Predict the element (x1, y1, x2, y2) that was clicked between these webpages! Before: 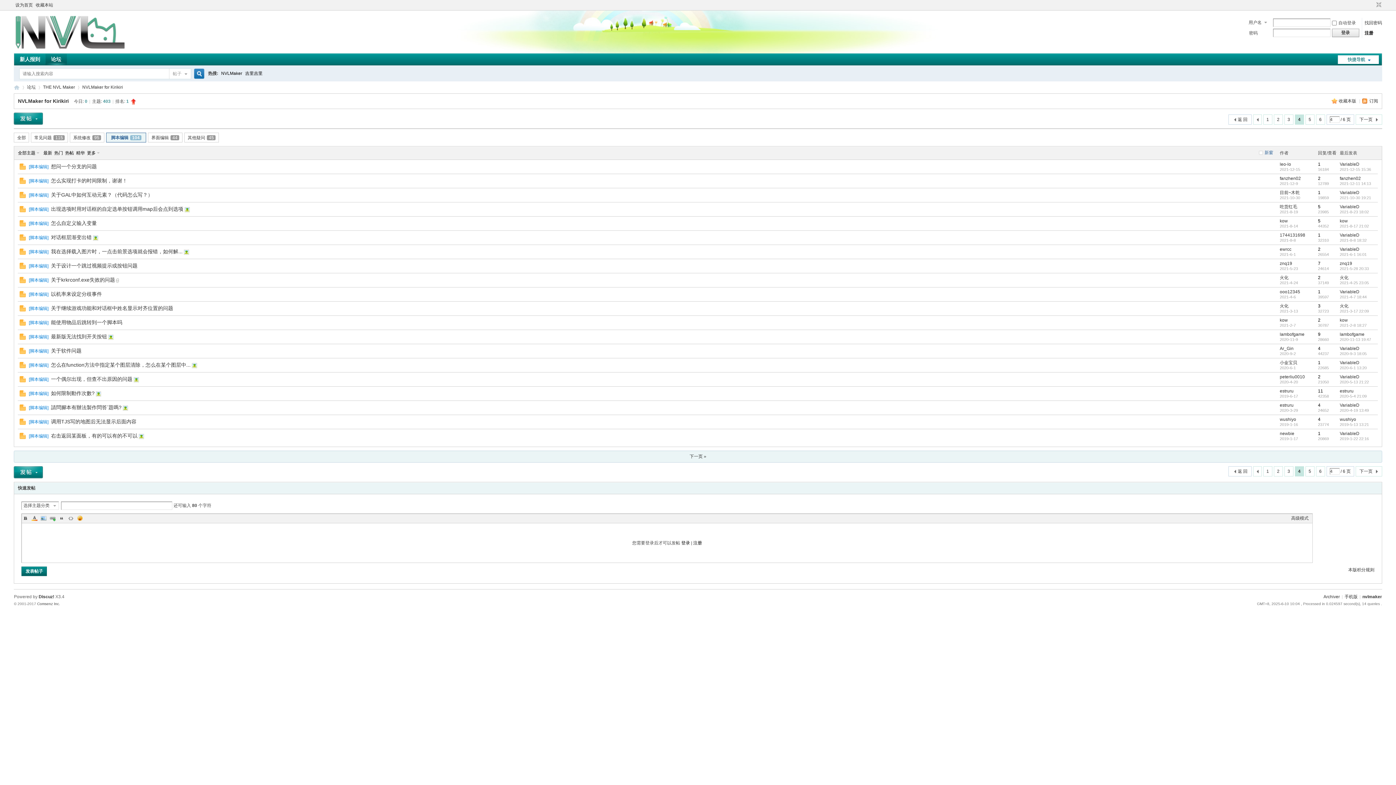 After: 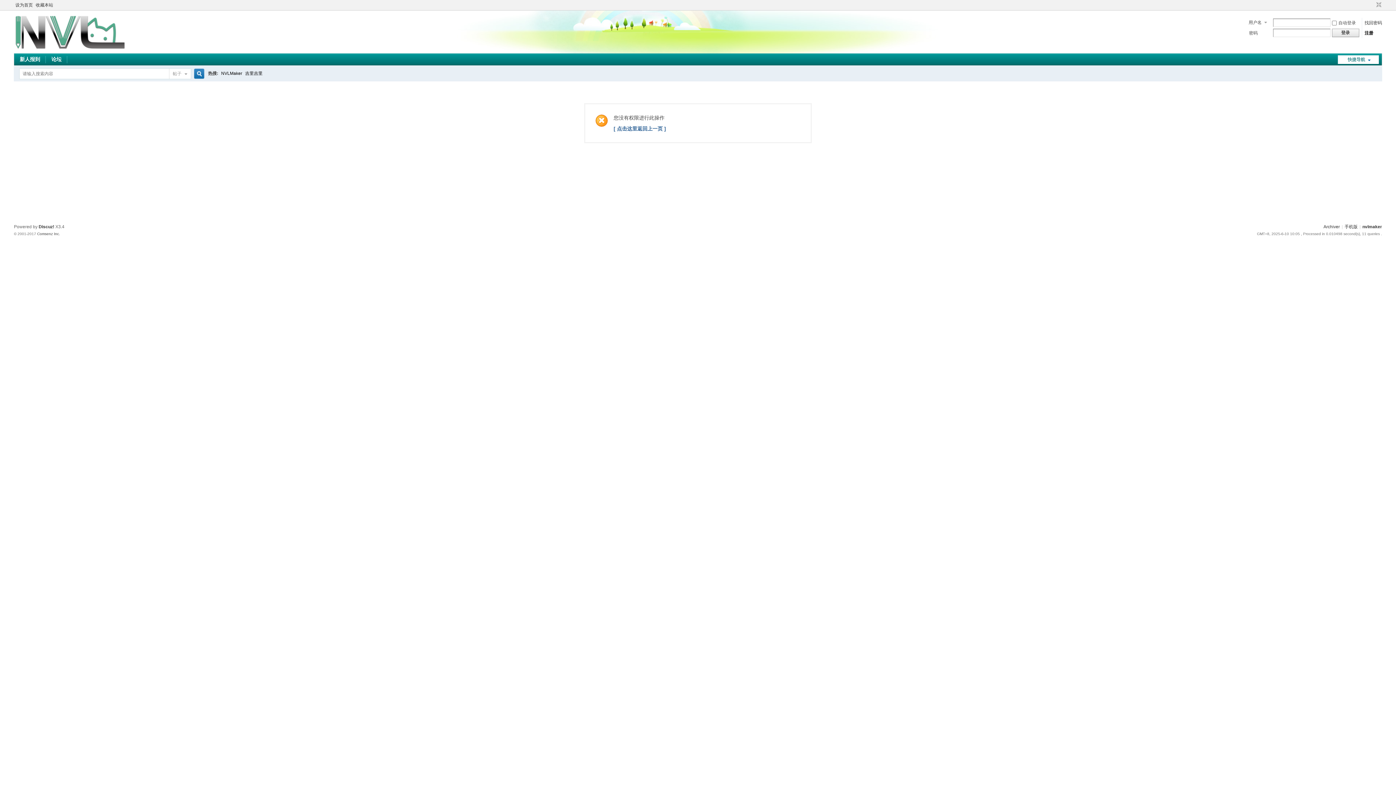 Action: label: kow bbox: (1280, 218, 1288, 223)